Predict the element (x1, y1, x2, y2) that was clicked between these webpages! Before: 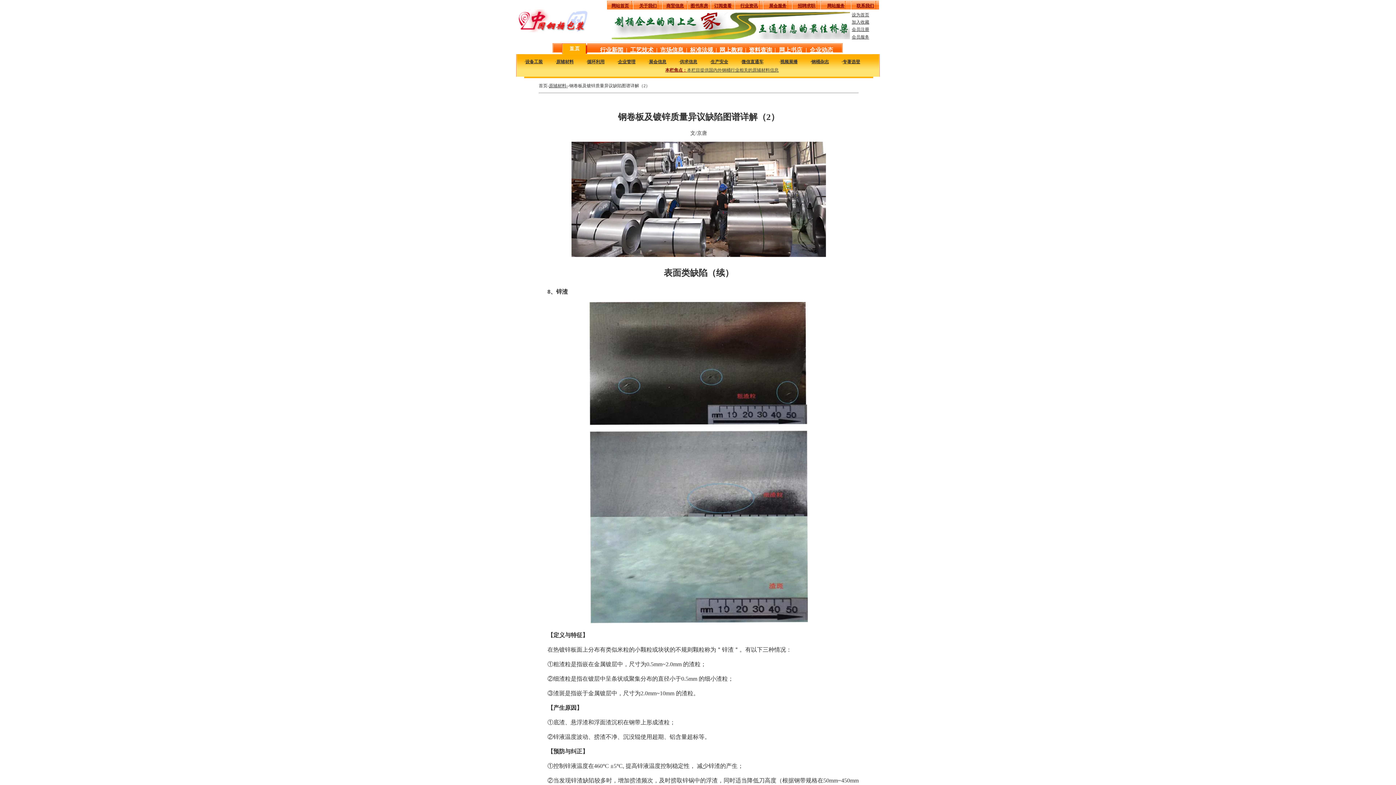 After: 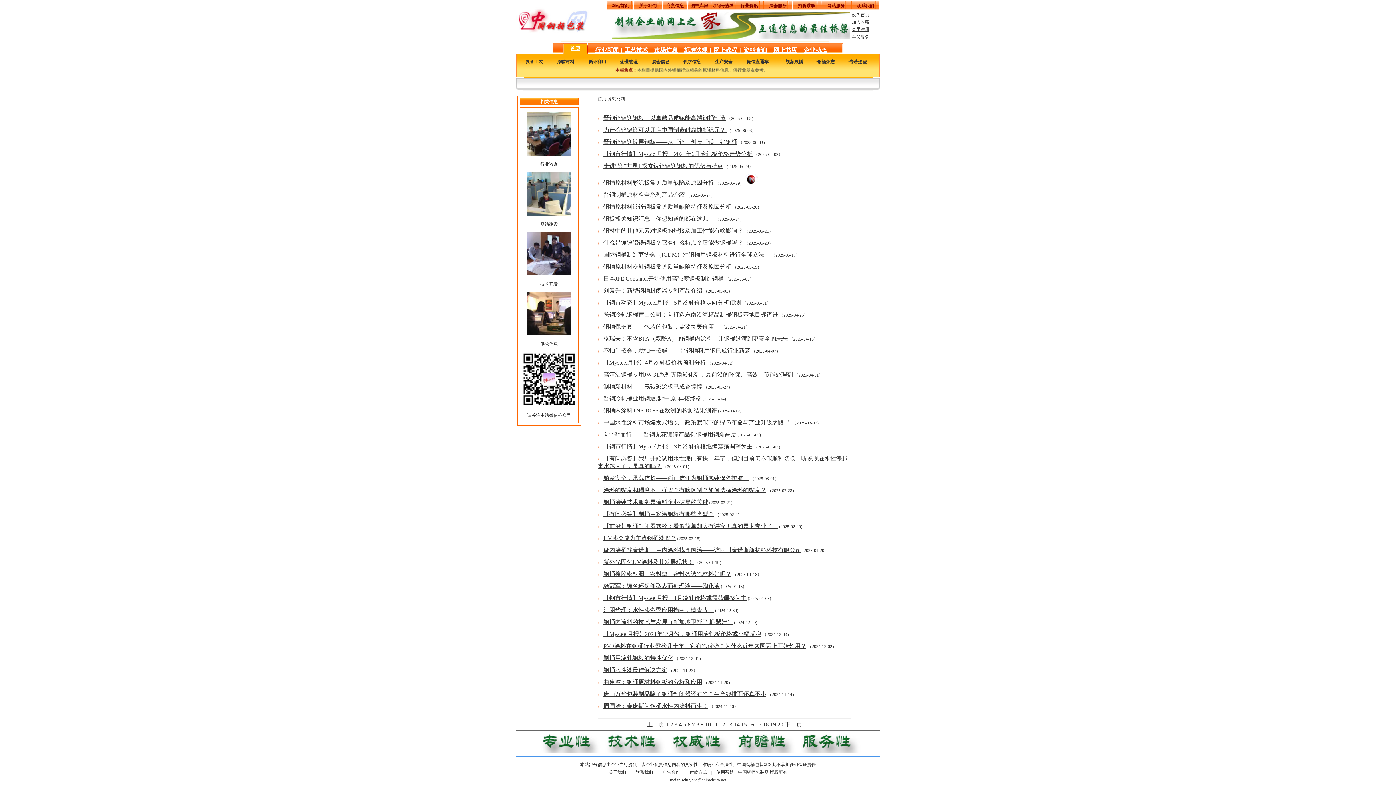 Action: label: 原辅材料- bbox: (549, 83, 568, 88)